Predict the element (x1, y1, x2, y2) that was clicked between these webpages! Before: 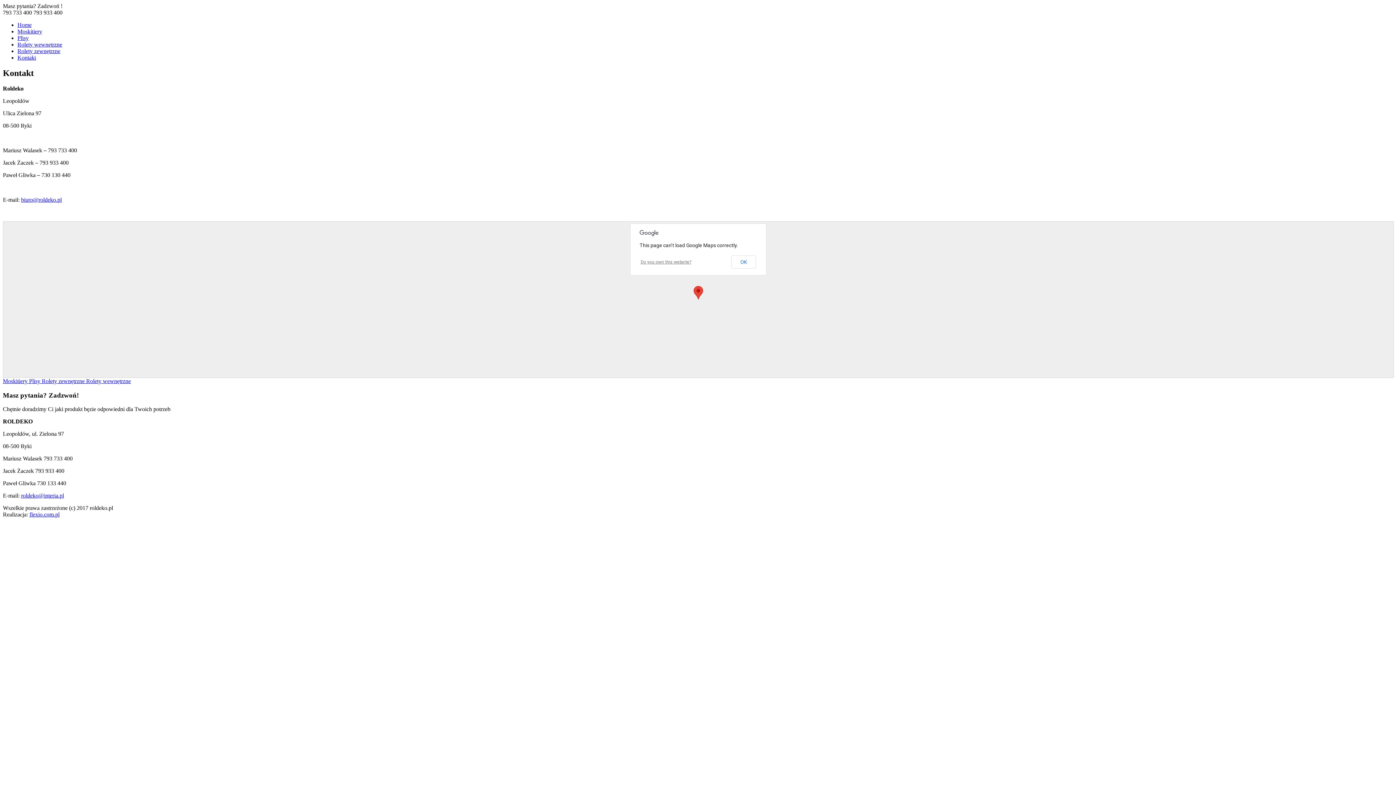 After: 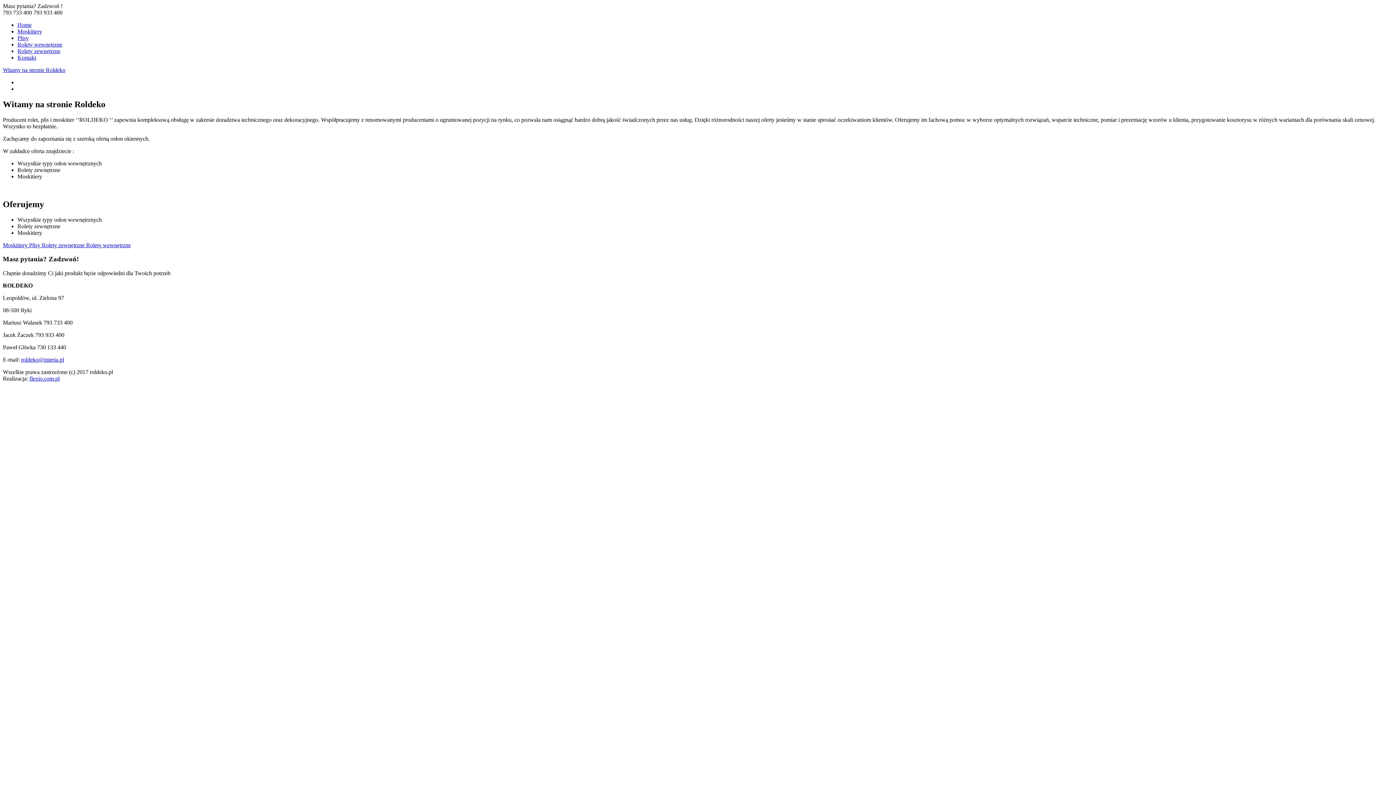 Action: bbox: (17, 21, 31, 28) label: Home